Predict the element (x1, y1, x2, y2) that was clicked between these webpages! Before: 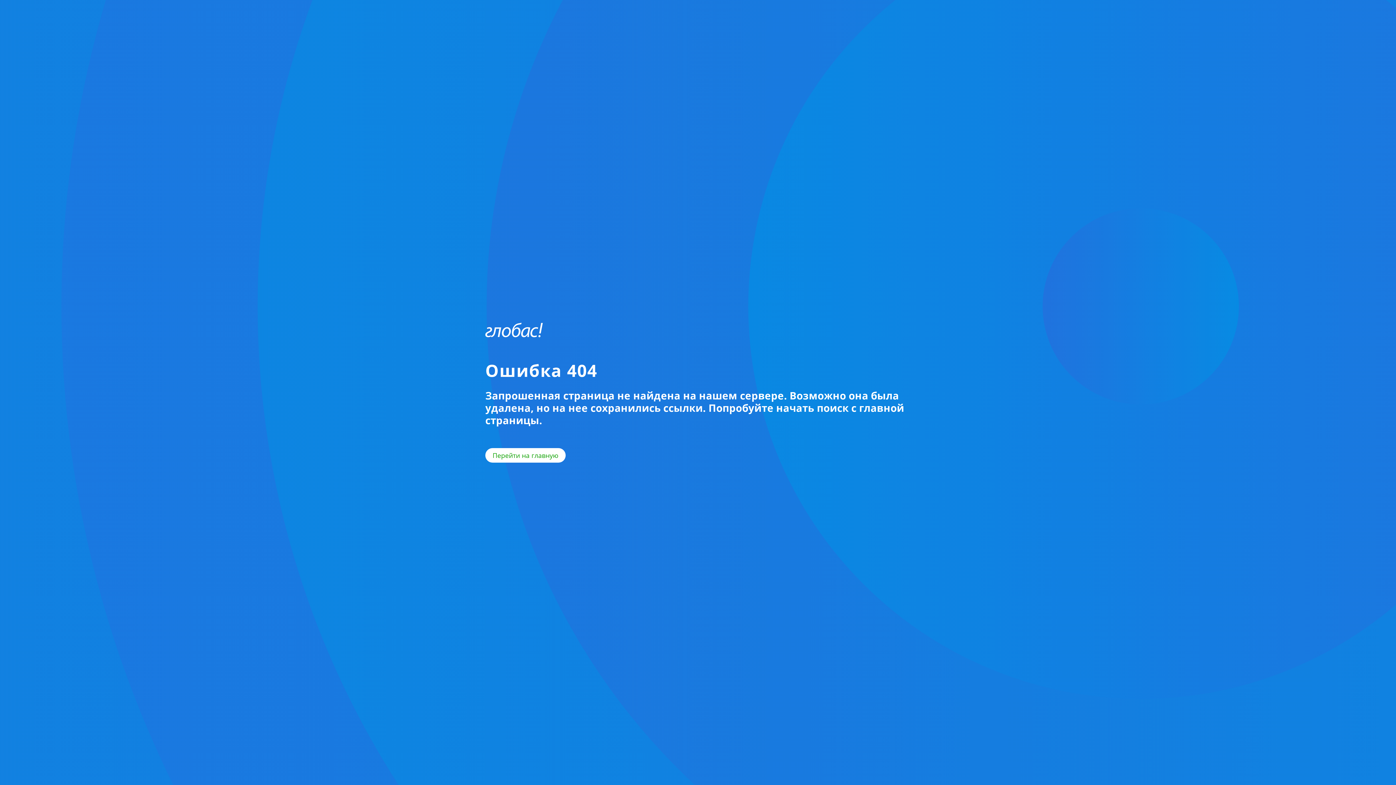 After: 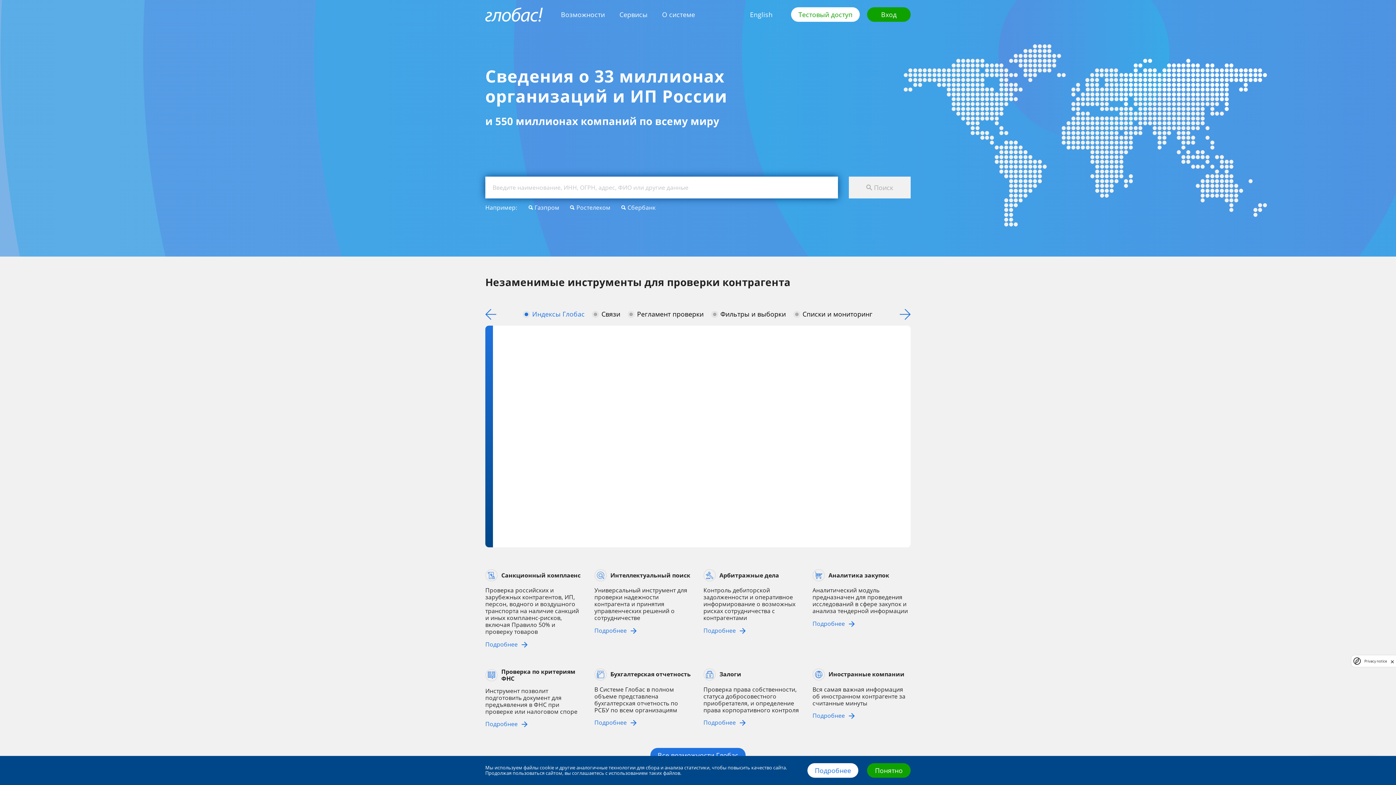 Action: label: Перейти на главную bbox: (485, 448, 565, 462)